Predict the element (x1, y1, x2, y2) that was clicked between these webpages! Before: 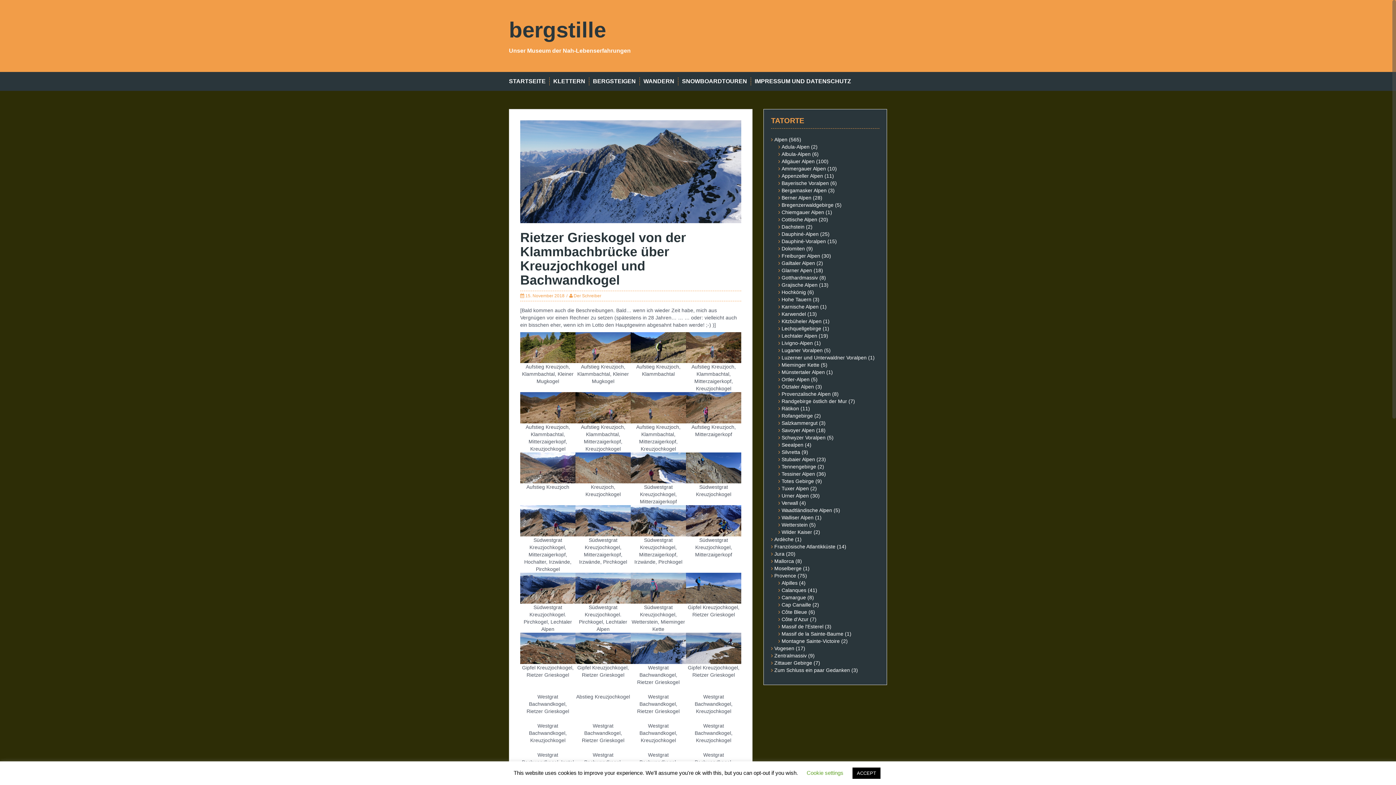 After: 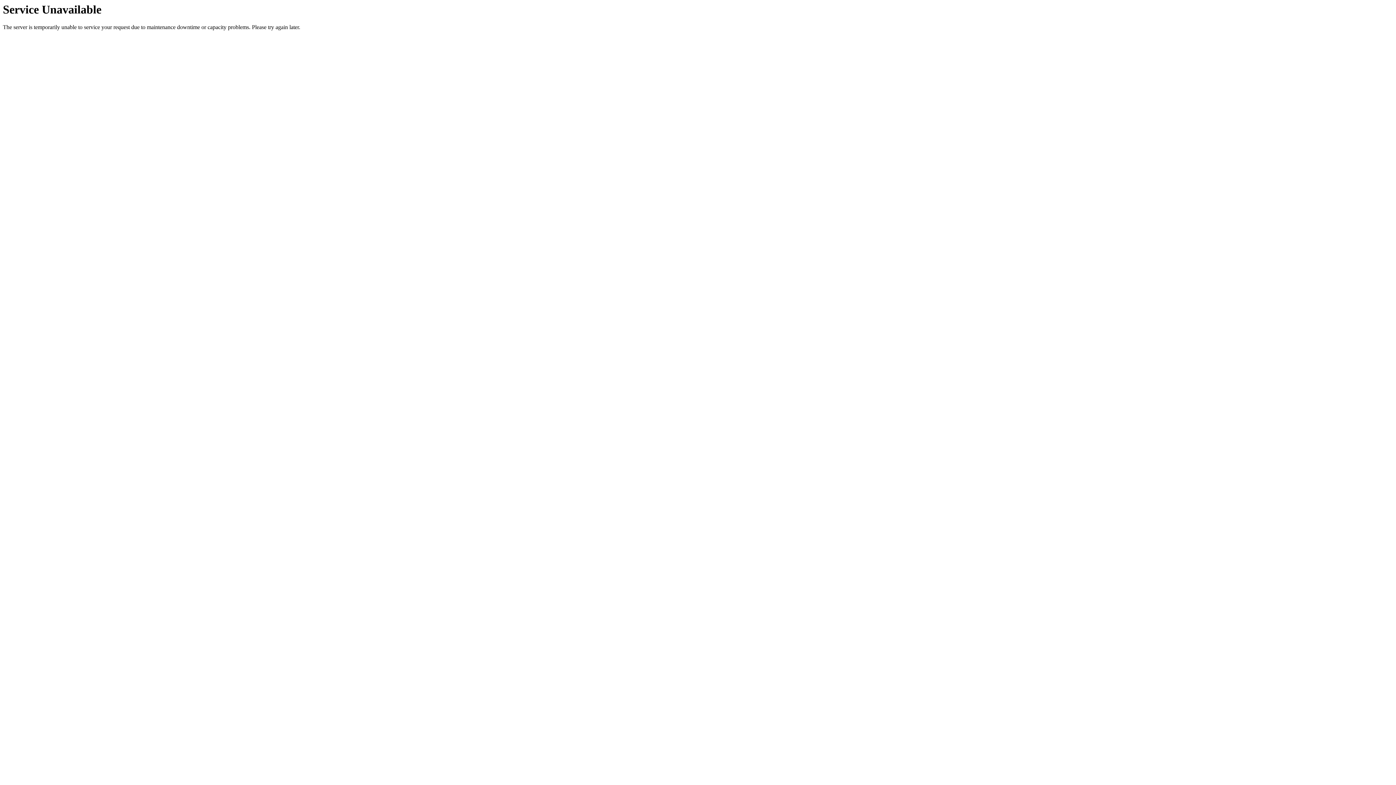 Action: label: Zittauer Gebirge bbox: (774, 660, 812, 666)